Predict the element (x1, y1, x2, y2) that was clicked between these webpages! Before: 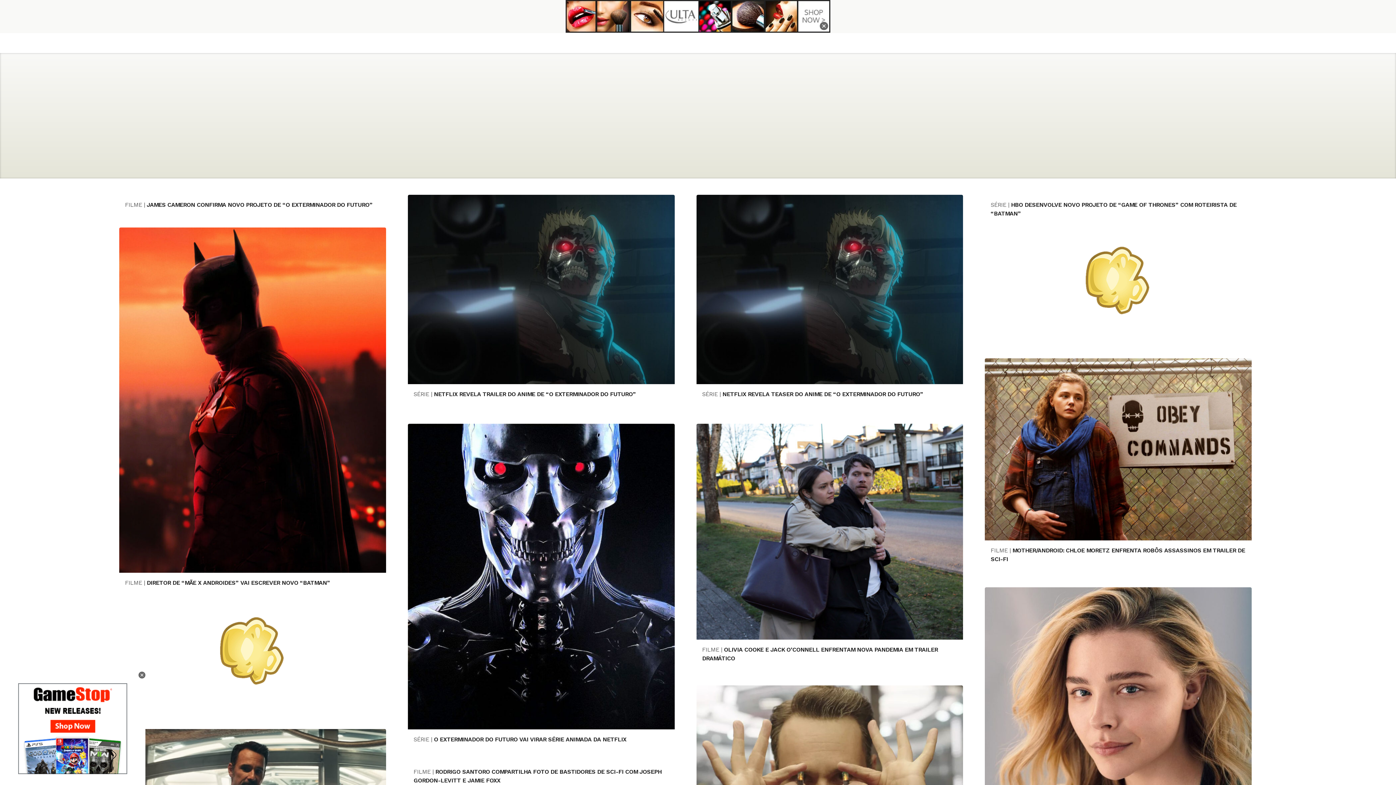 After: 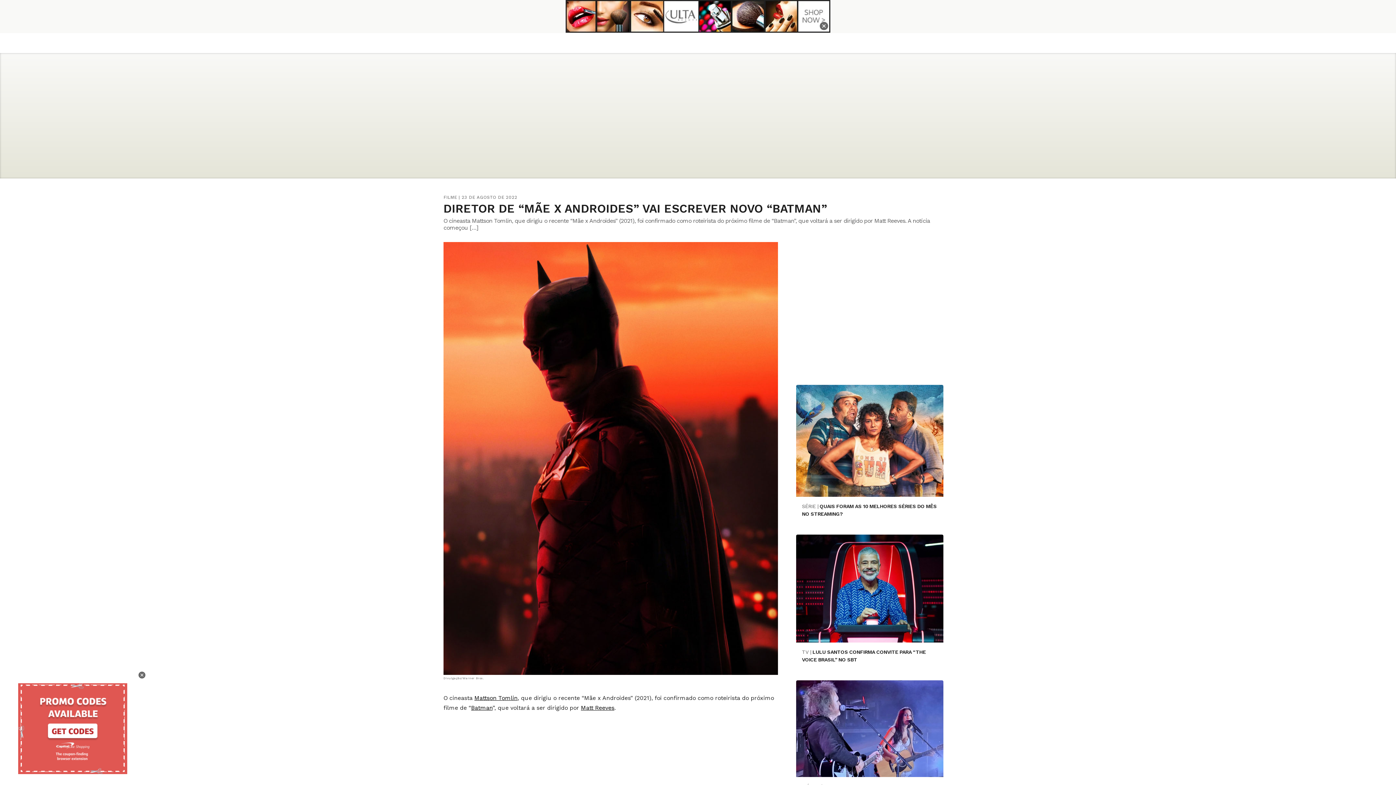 Action: bbox: (125, 579, 330, 586) label: FILME DIRETOR DE “MÃE X ANDROIDES” VAI ESCREVER NOVO “BATMAN”